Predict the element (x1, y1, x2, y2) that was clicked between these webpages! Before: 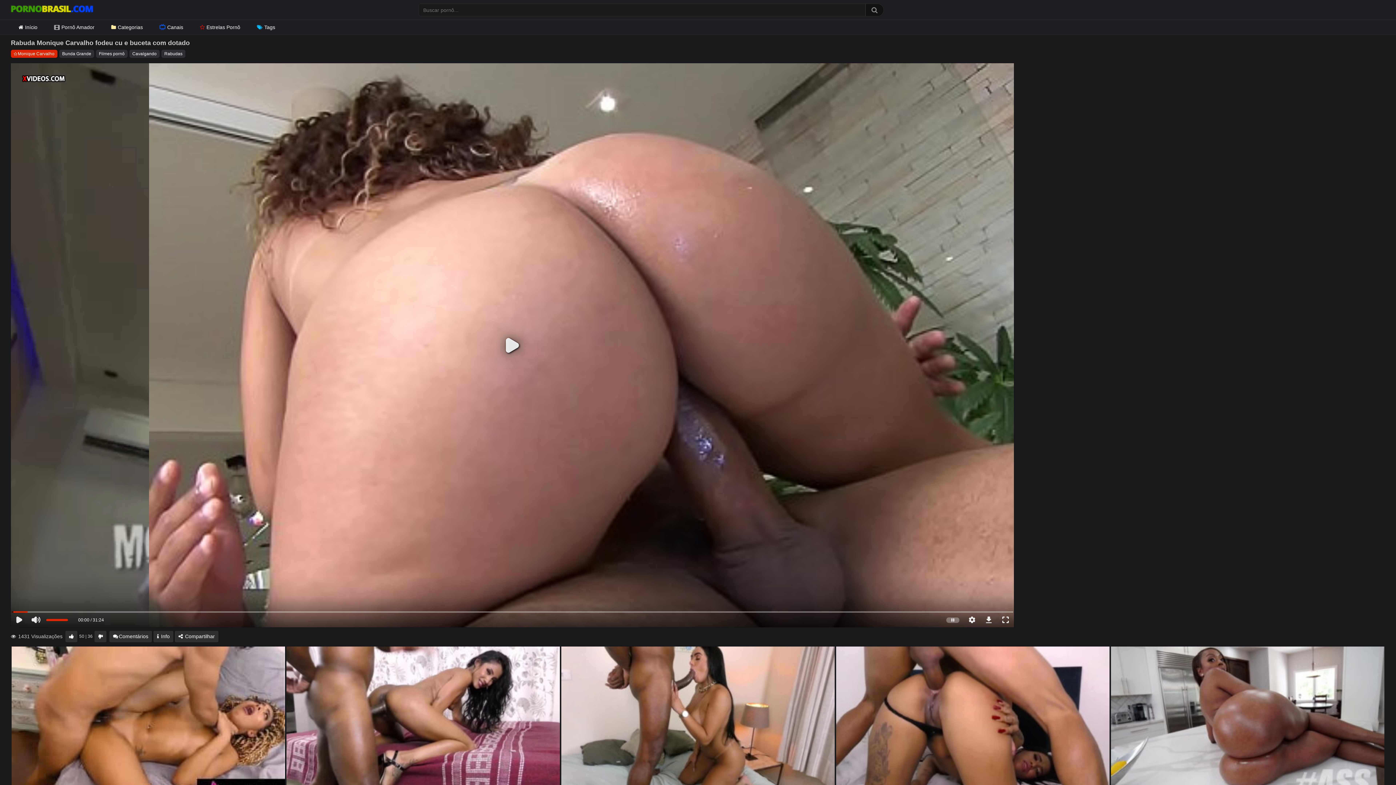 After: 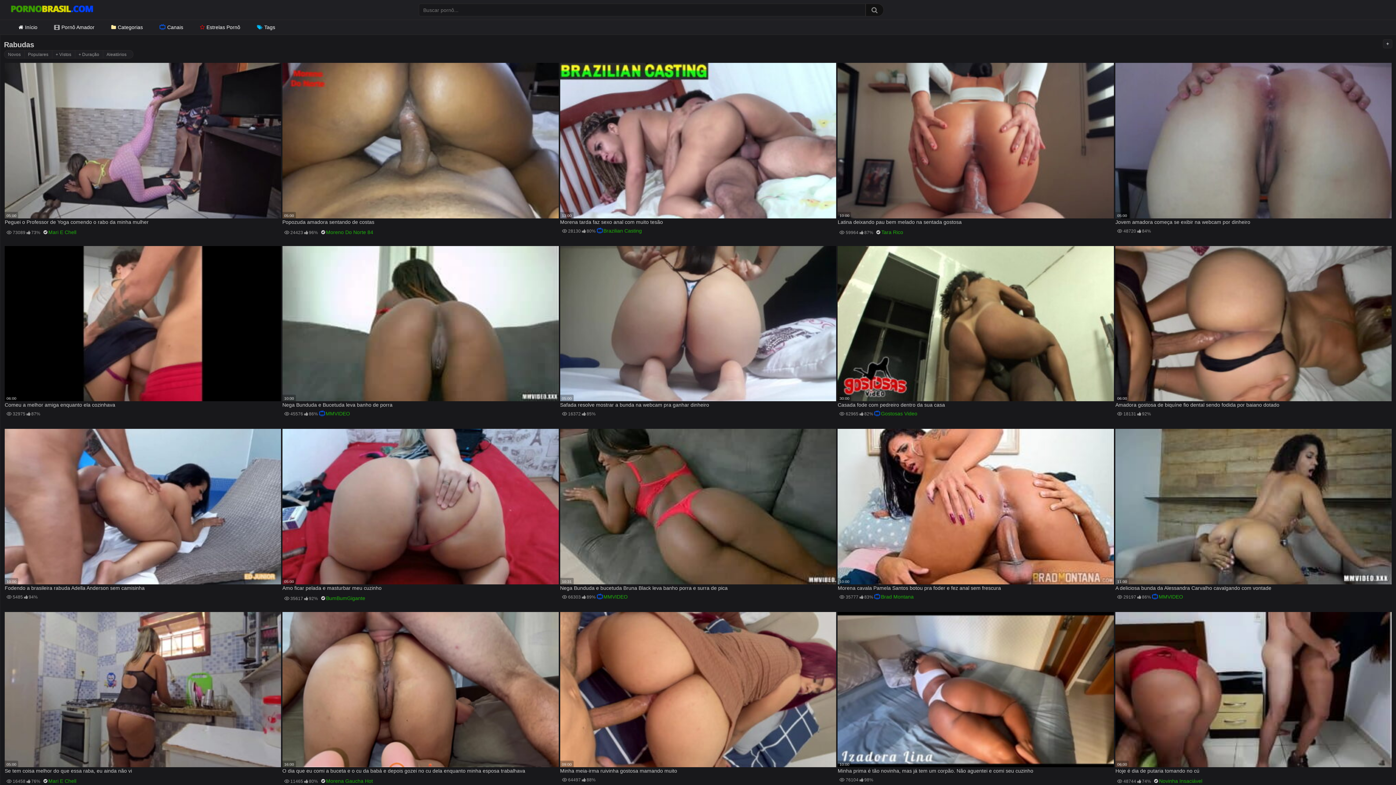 Action: bbox: (161, 49, 185, 57) label: Rabudas